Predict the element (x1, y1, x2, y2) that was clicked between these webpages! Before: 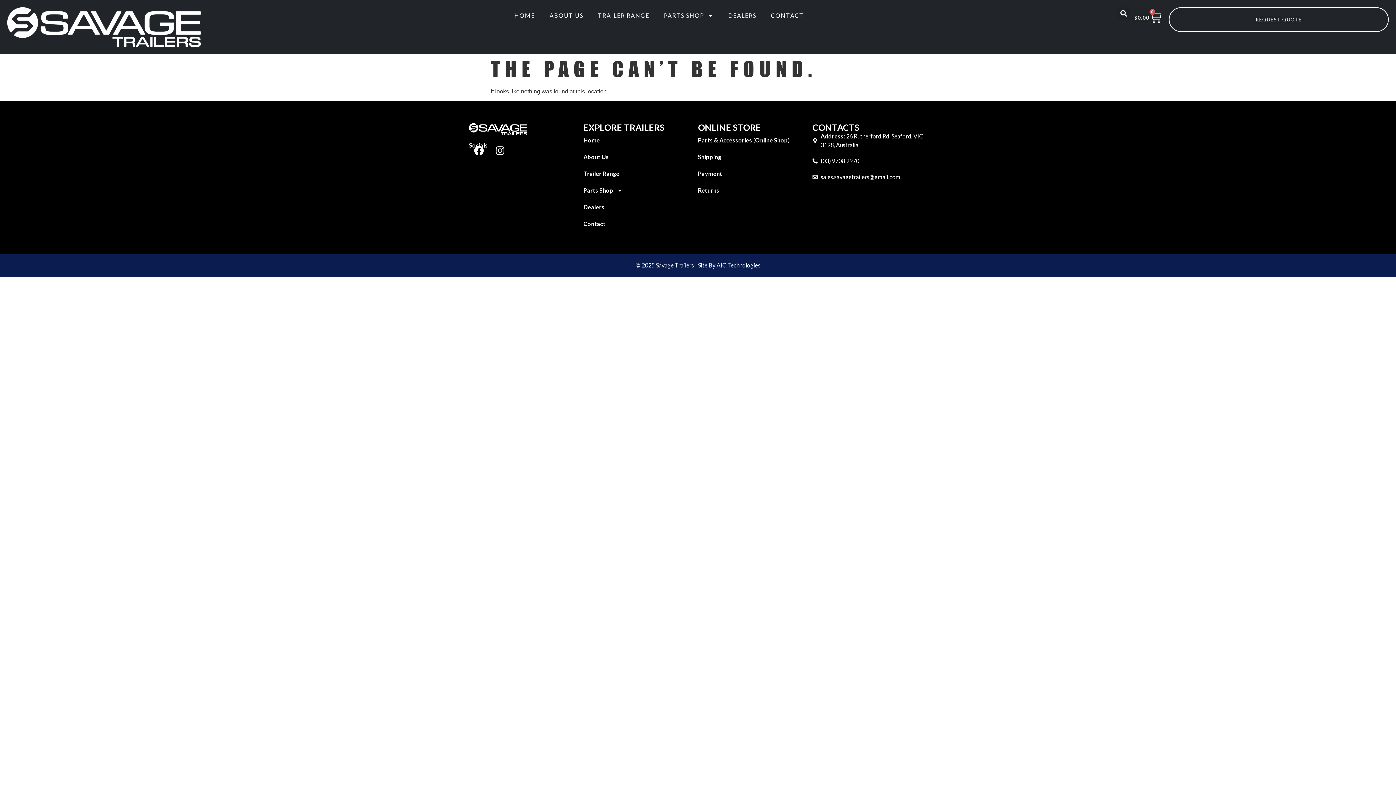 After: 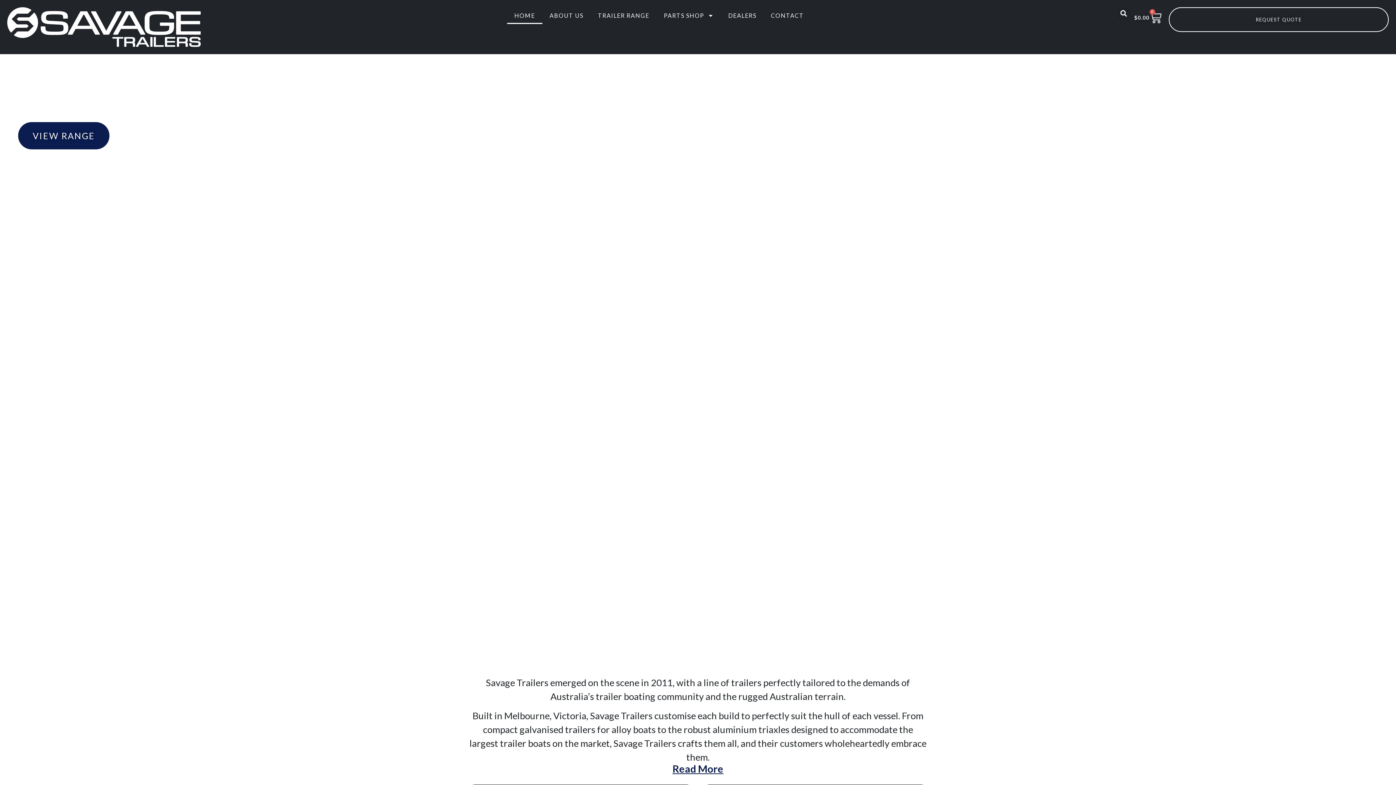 Action: bbox: (583, 131, 698, 148) label: Home